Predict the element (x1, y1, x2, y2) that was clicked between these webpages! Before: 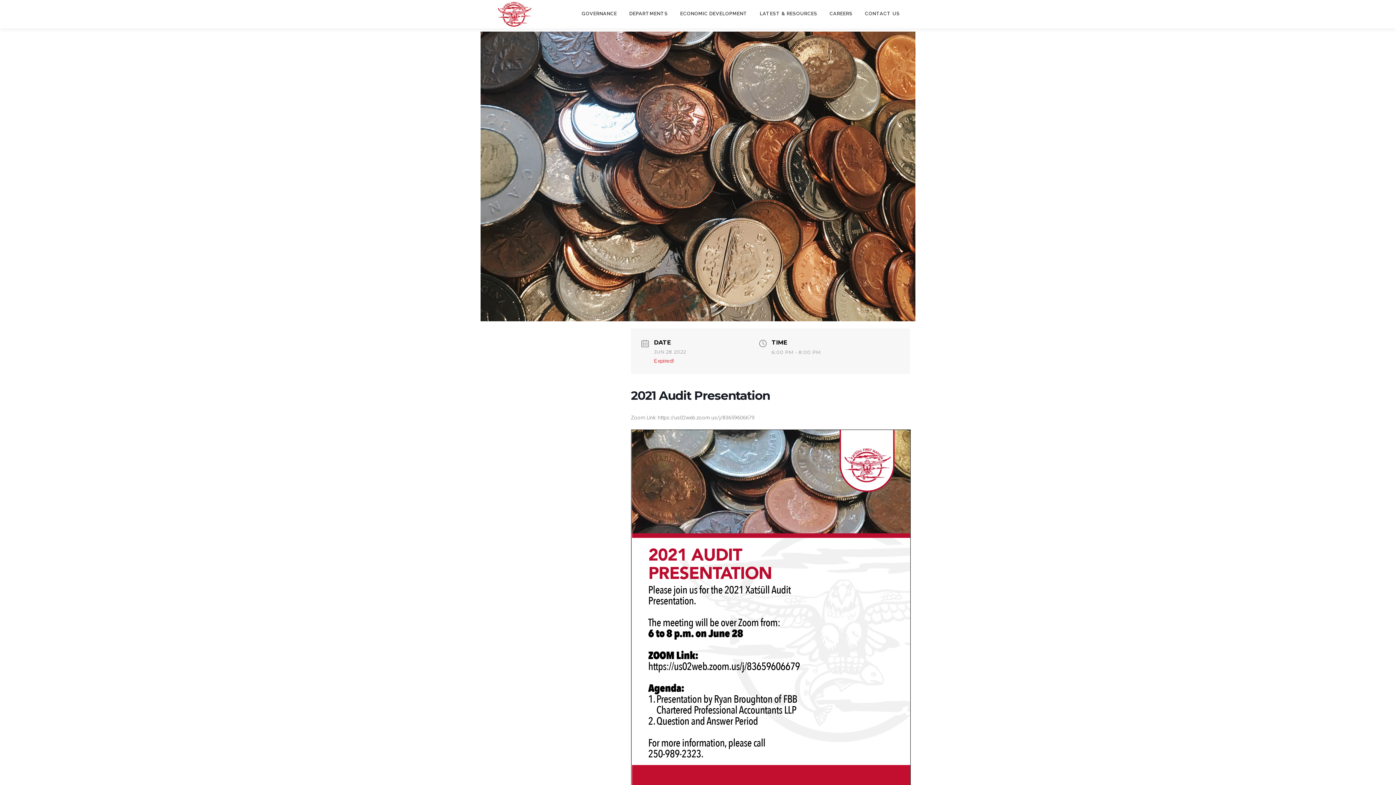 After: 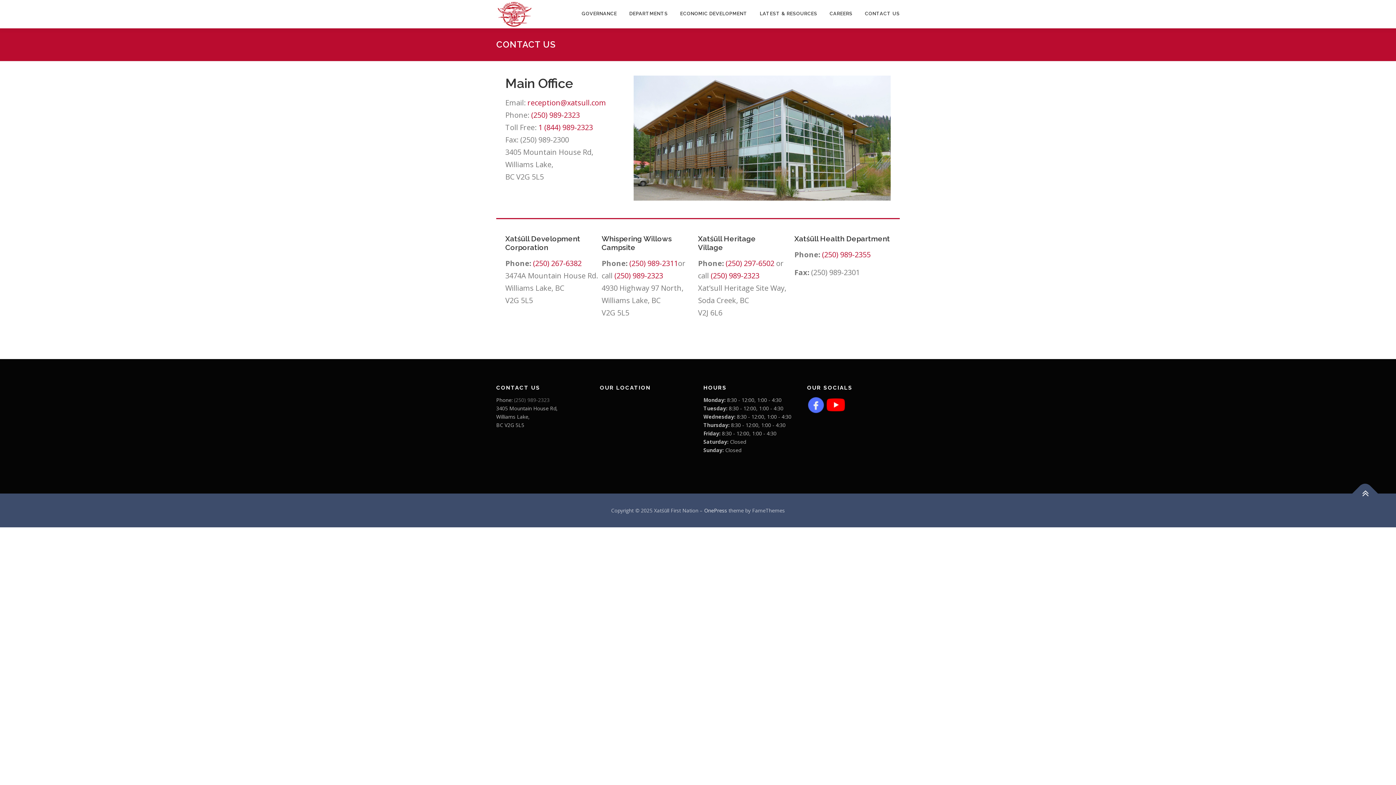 Action: label: CONTACT US bbox: (858, 0, 900, 27)